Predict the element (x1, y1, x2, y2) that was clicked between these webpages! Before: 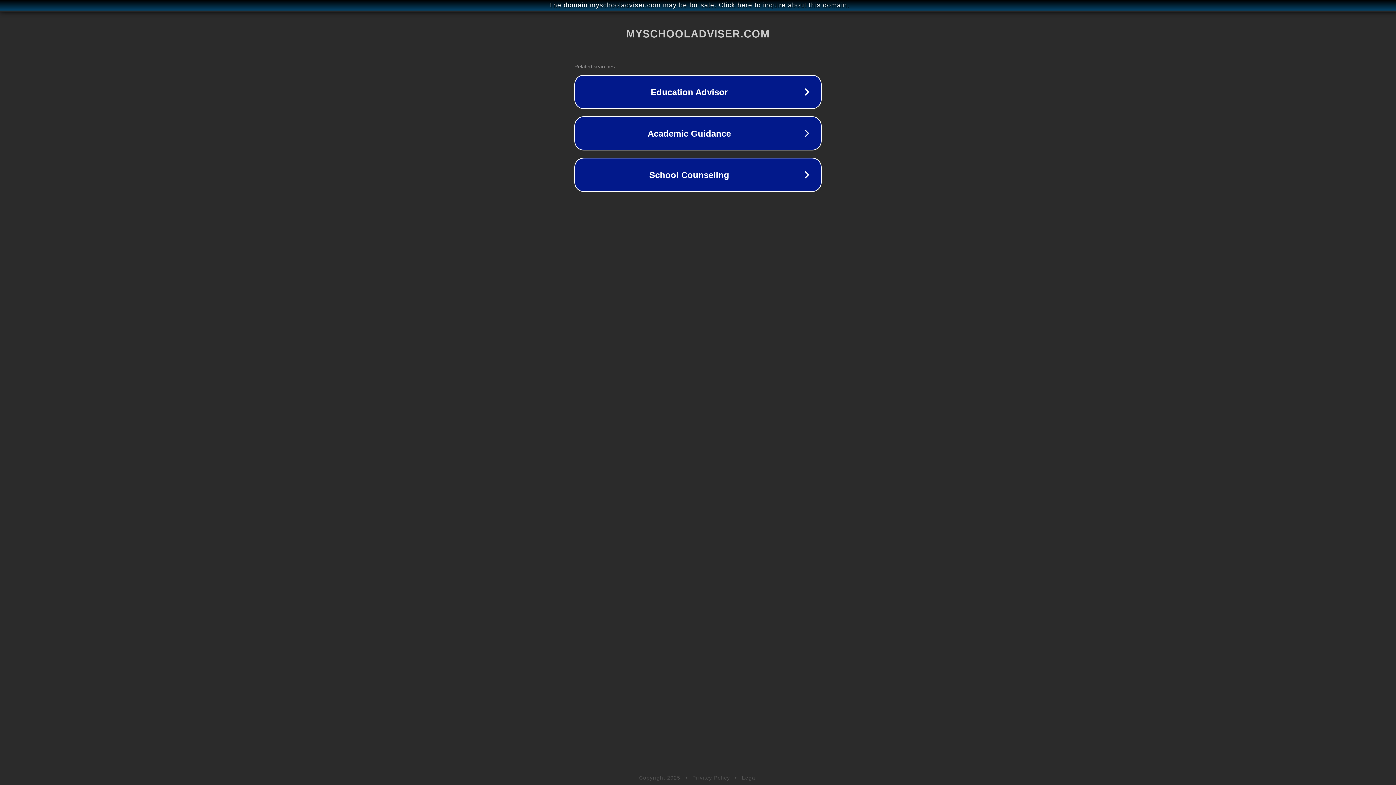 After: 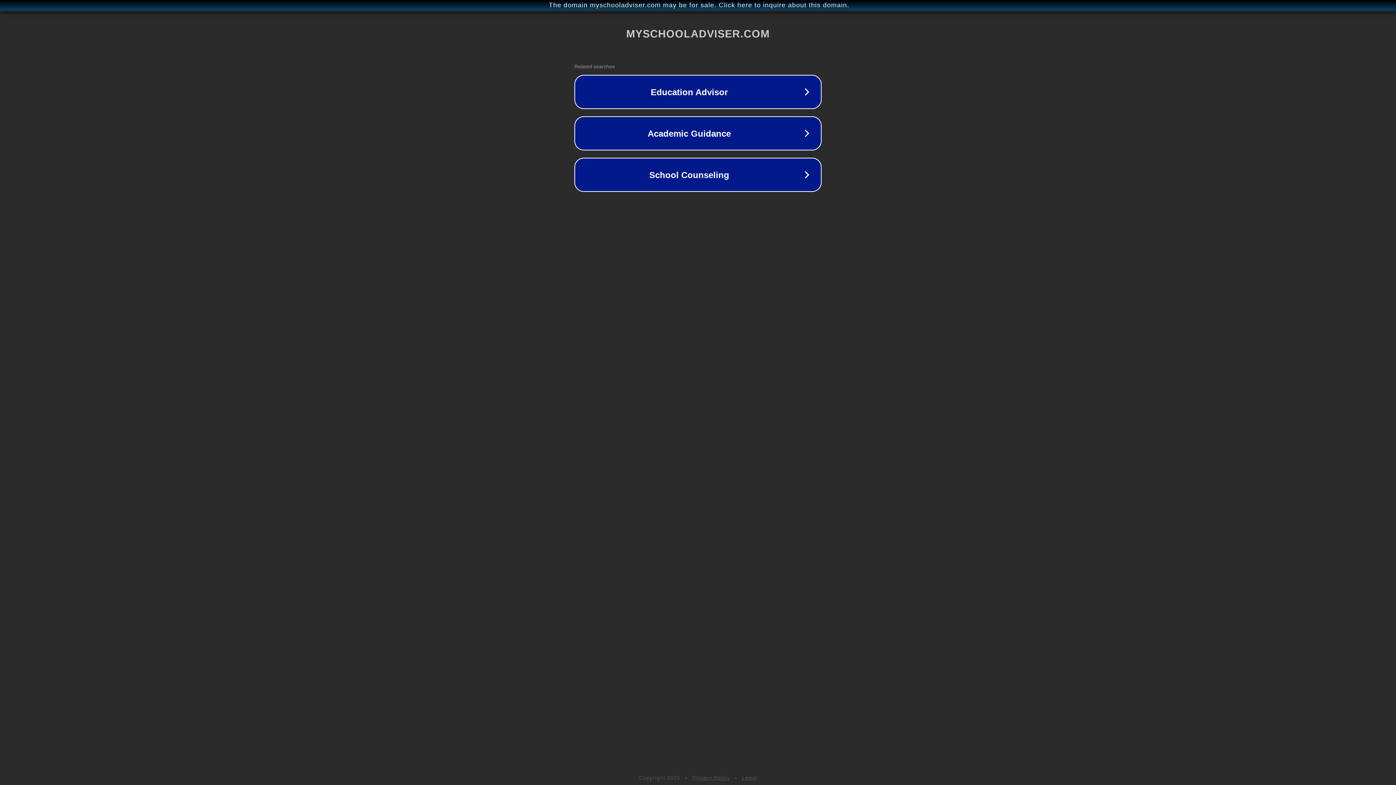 Action: label: Privacy Policy bbox: (692, 775, 730, 781)